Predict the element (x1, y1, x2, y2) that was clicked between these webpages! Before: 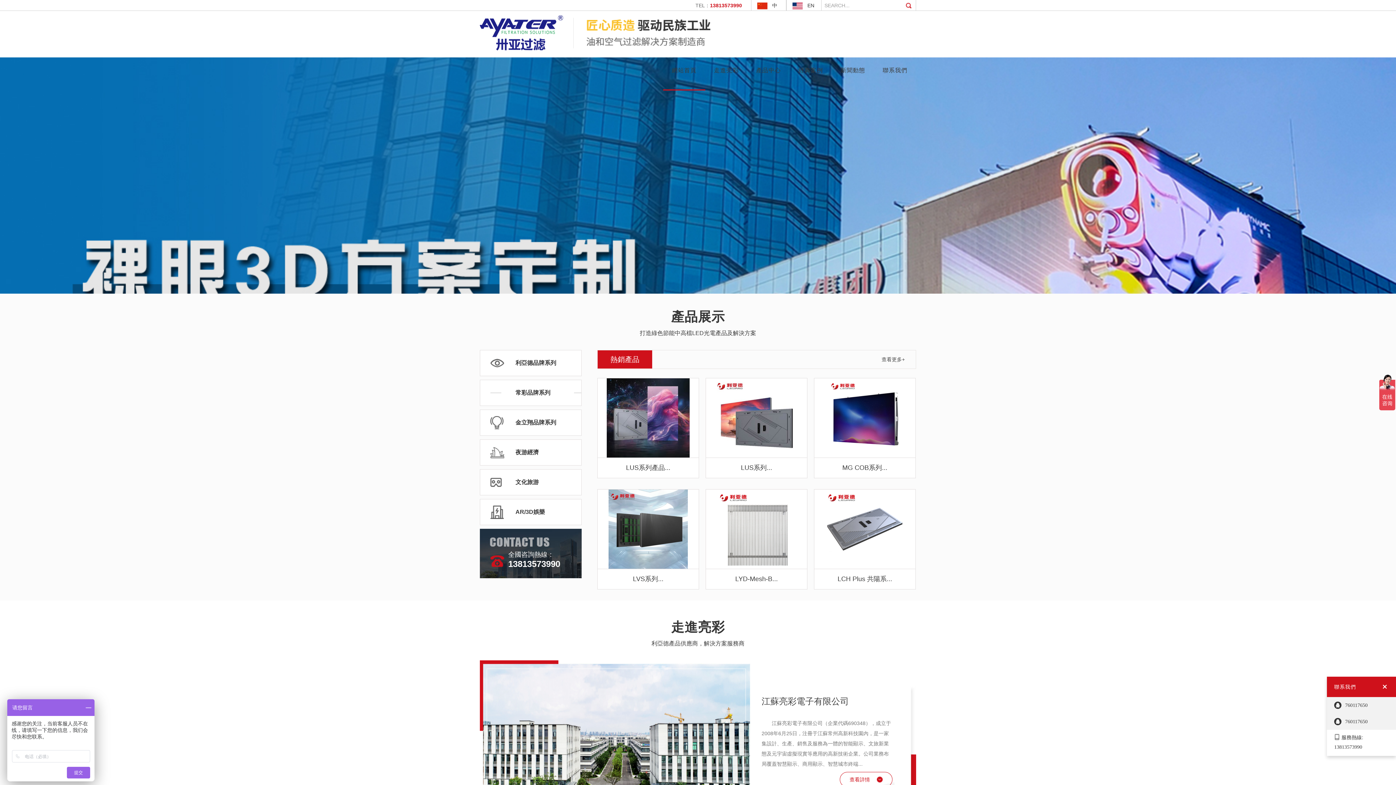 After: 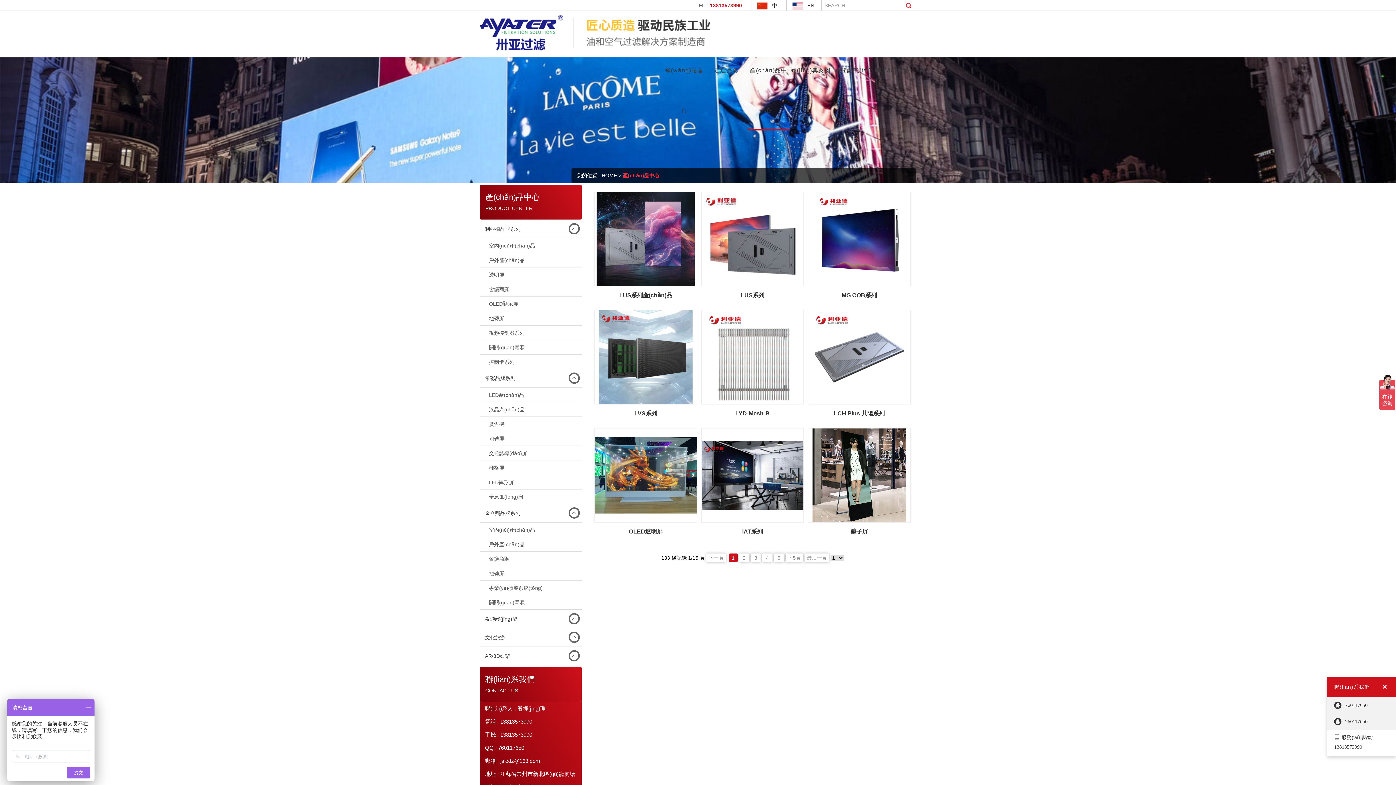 Action: label: 產品中心 bbox: (747, 50, 789, 90)